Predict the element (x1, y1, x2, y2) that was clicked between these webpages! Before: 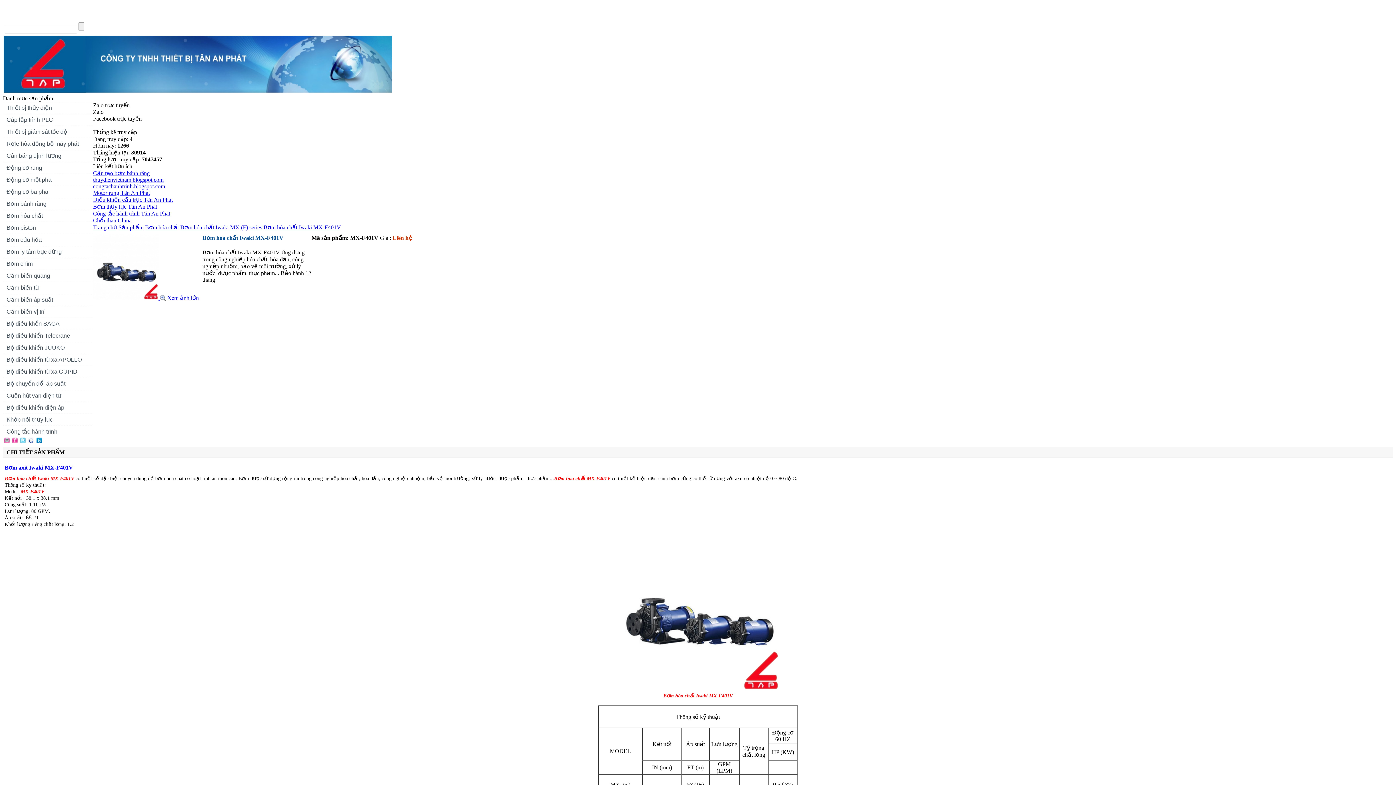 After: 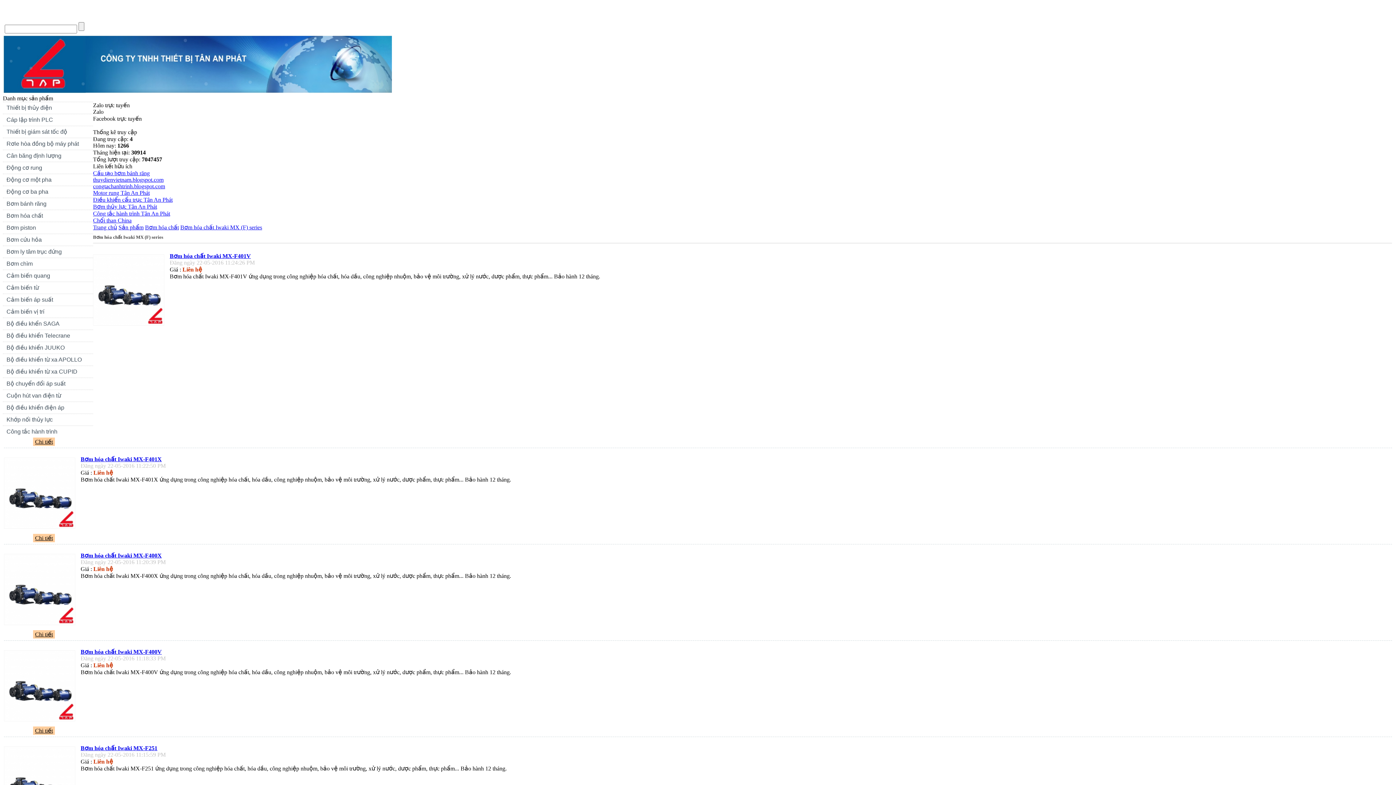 Action: label: Bơm hóa chất Iwaki MX (F) series bbox: (180, 224, 262, 230)